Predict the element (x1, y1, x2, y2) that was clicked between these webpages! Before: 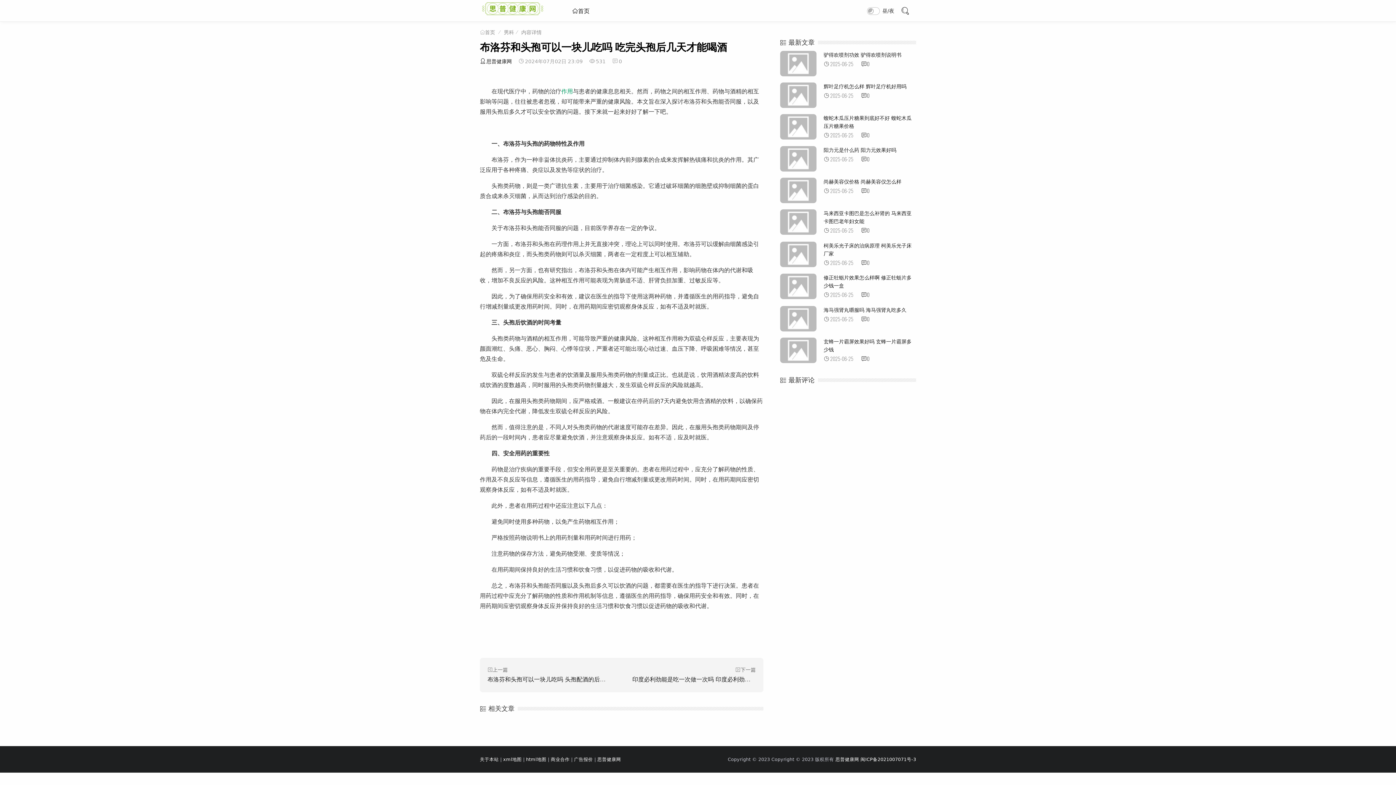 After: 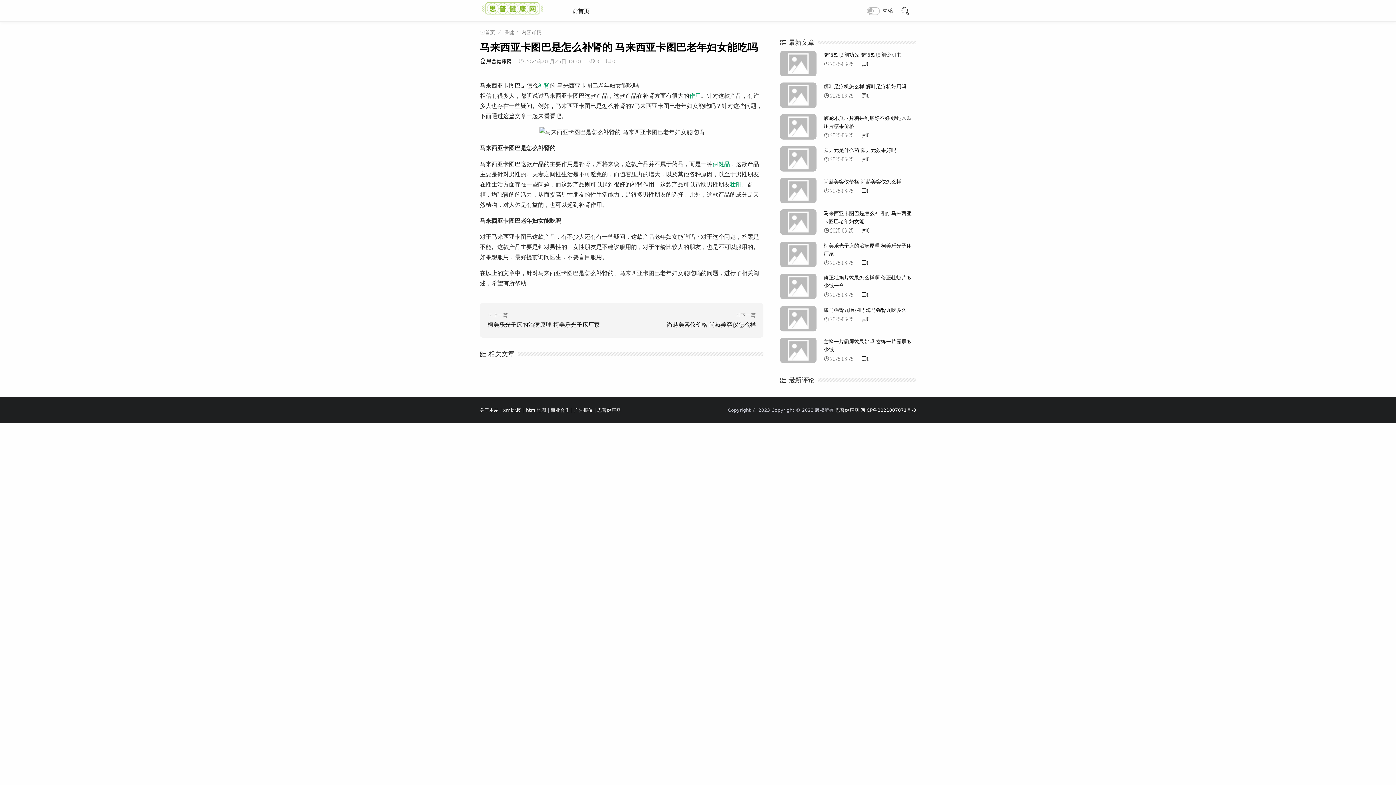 Action: bbox: (780, 209, 916, 235) label: 马来西亚卡图巴是怎么补肾的 马来西亚卡图巴老年妇女能

2025-06-250